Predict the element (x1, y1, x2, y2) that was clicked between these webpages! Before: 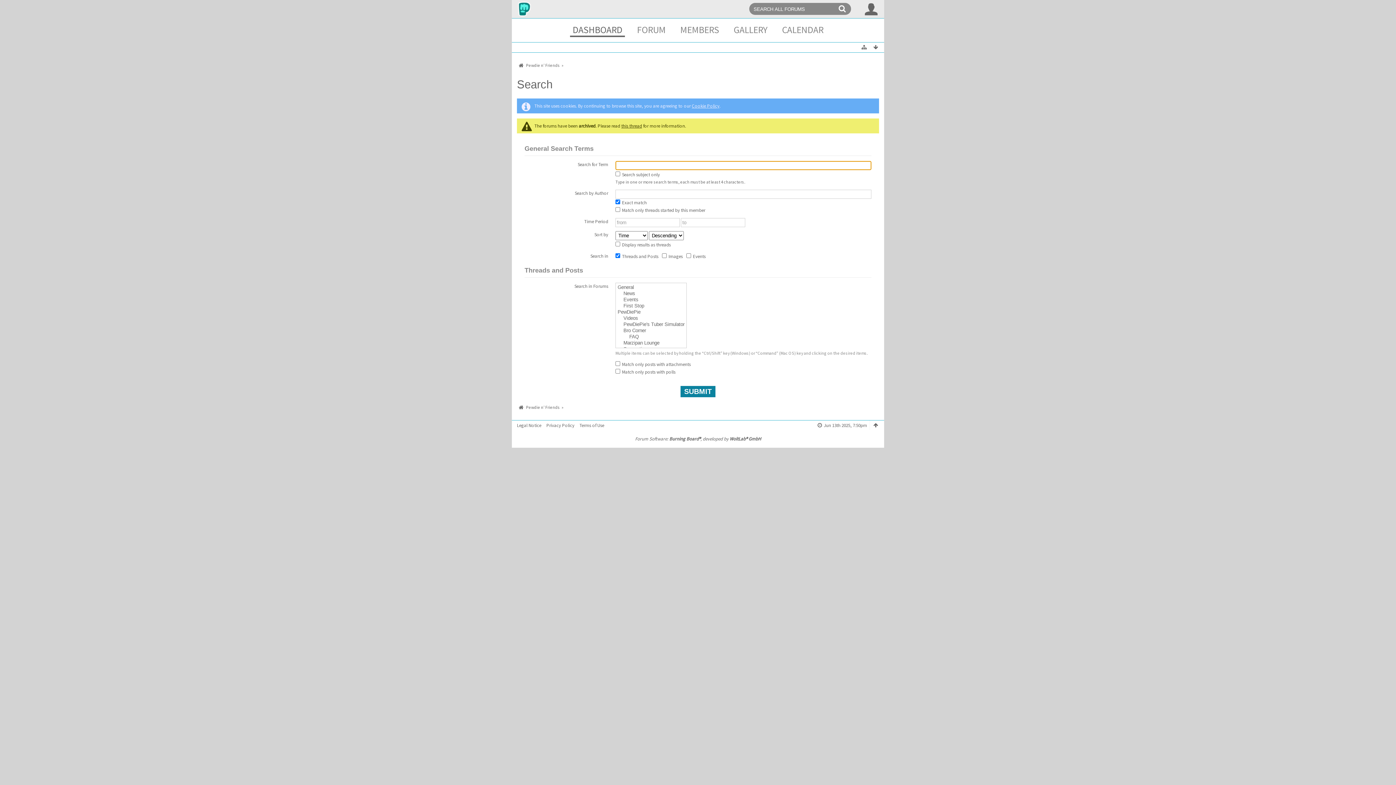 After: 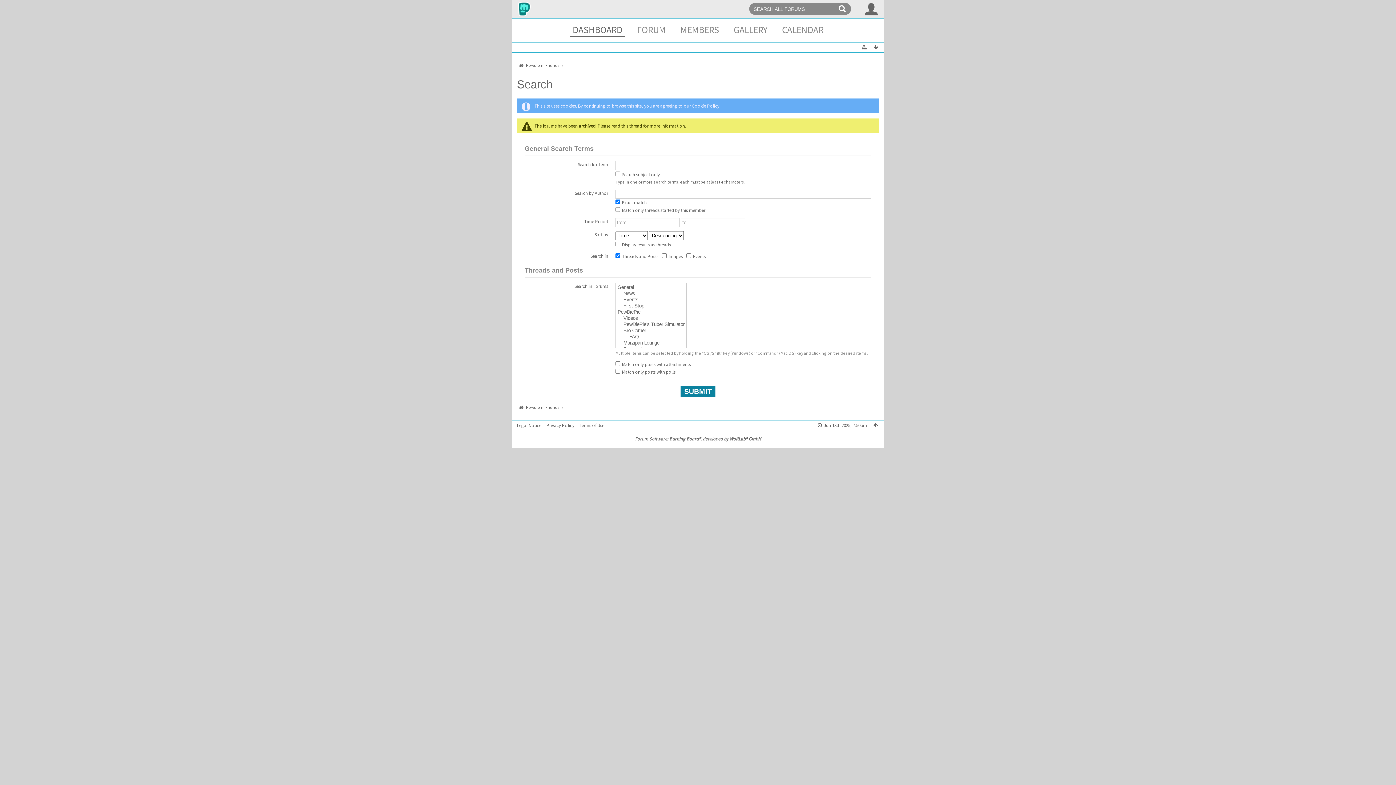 Action: bbox: (871, 42, 880, 52)